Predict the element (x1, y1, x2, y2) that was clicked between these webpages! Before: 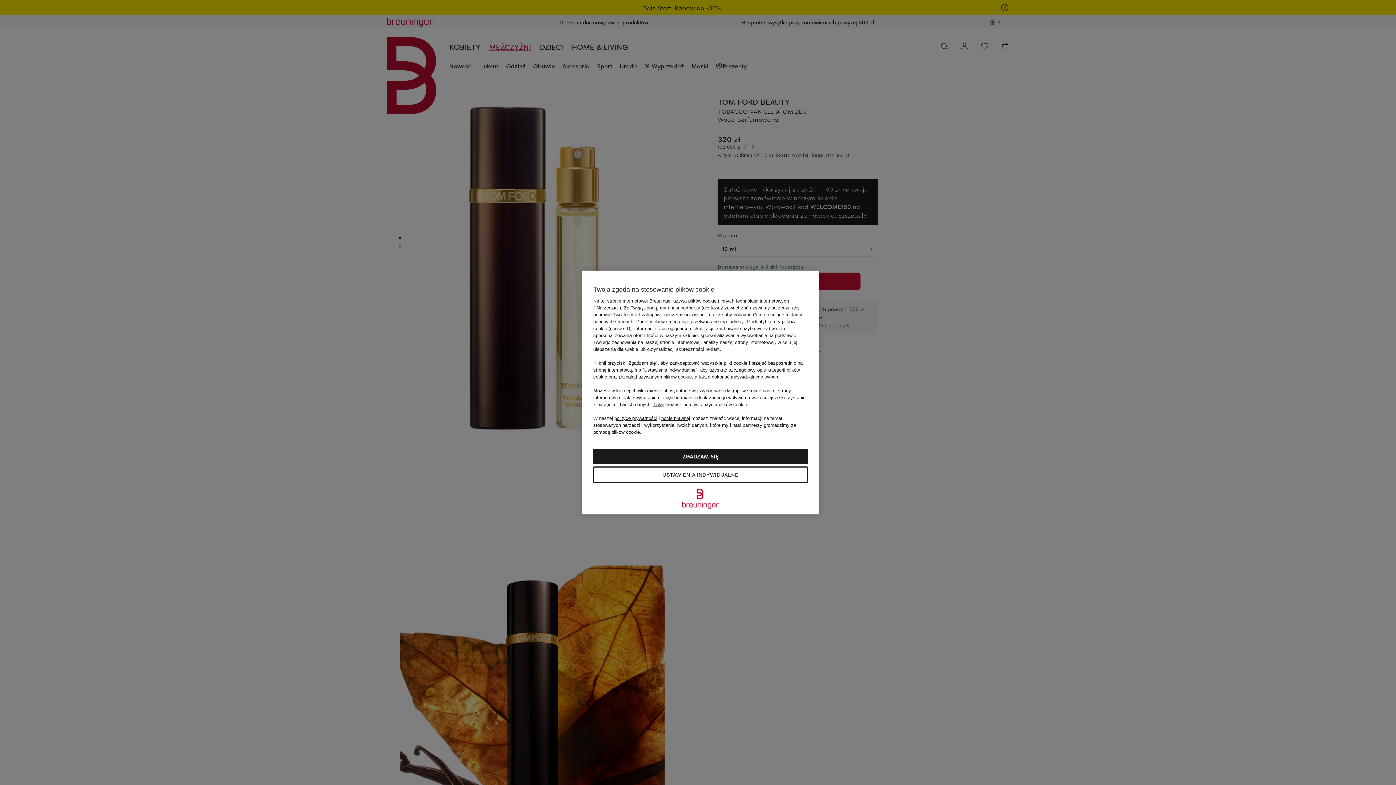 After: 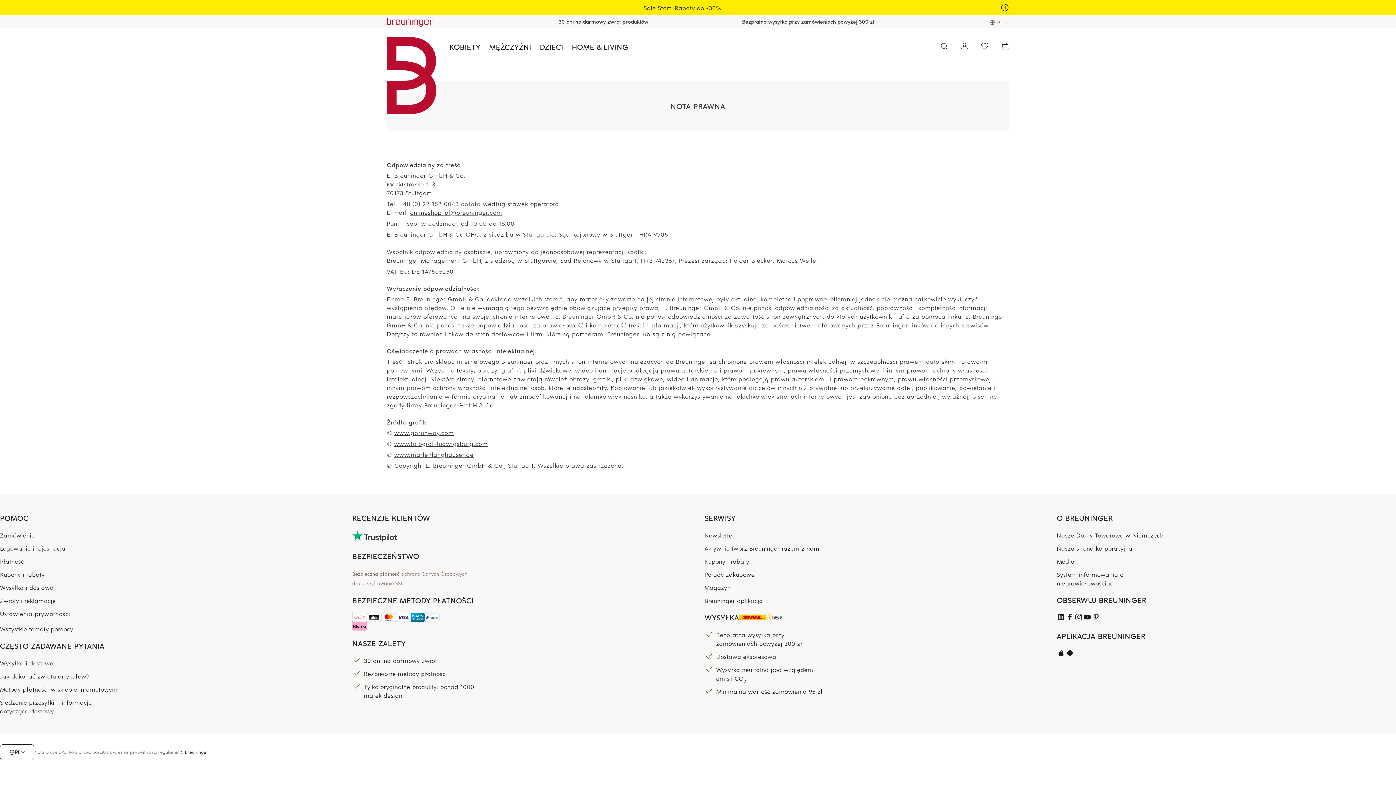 Action: label: nocie prawnej bbox: (661, 415, 690, 421)